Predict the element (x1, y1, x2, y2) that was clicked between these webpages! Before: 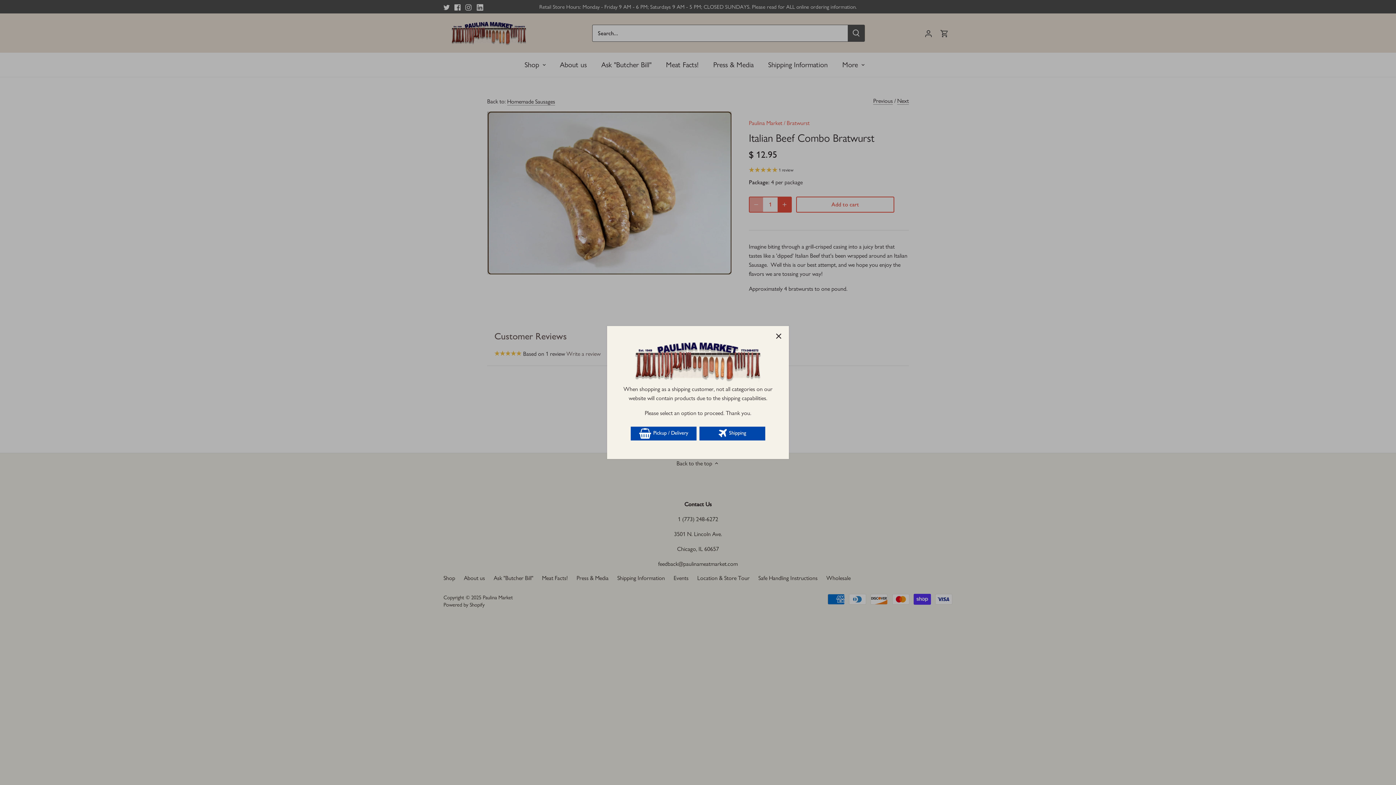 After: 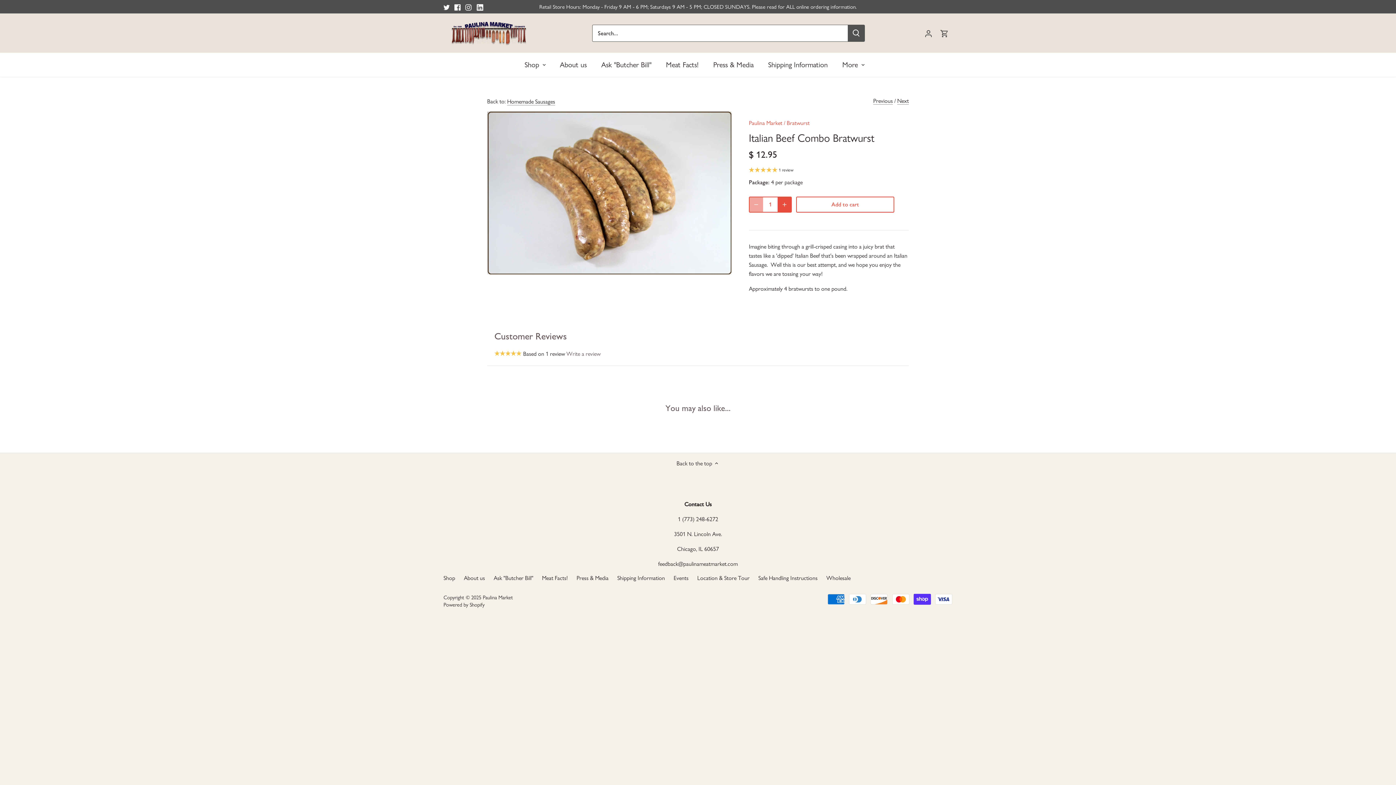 Action: bbox: (770, 328, 786, 344) label: Close